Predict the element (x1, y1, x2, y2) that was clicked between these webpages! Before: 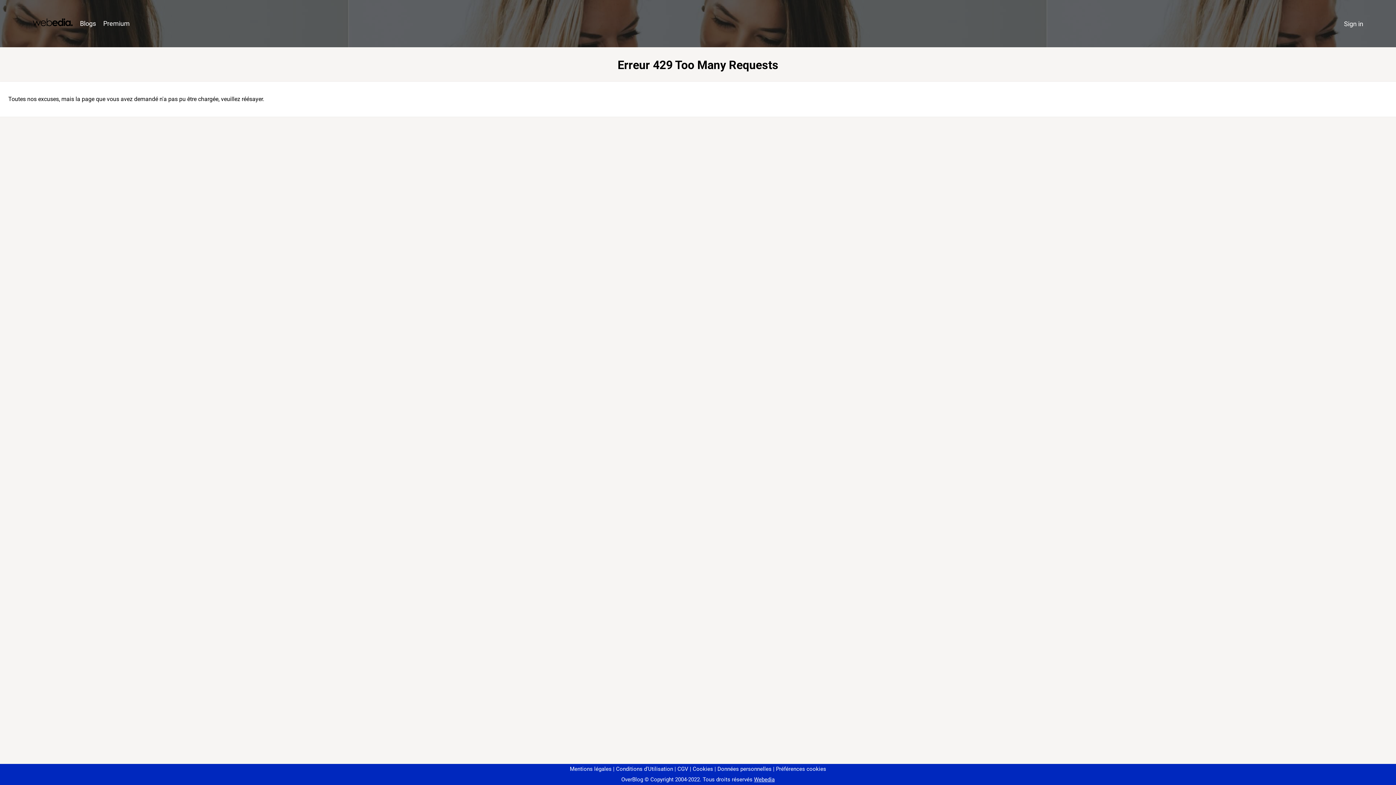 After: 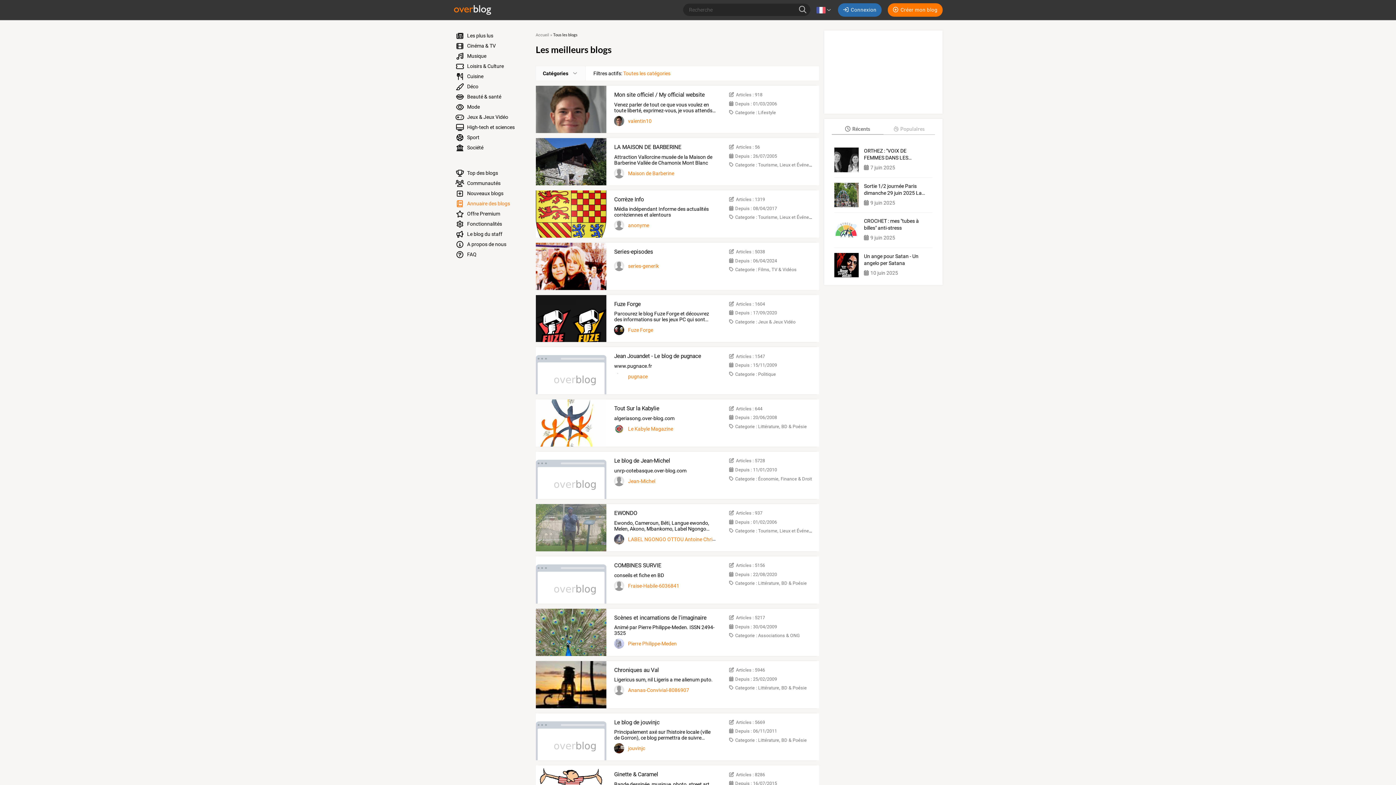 Action: bbox: (76, 16, 99, 31) label: Blogs